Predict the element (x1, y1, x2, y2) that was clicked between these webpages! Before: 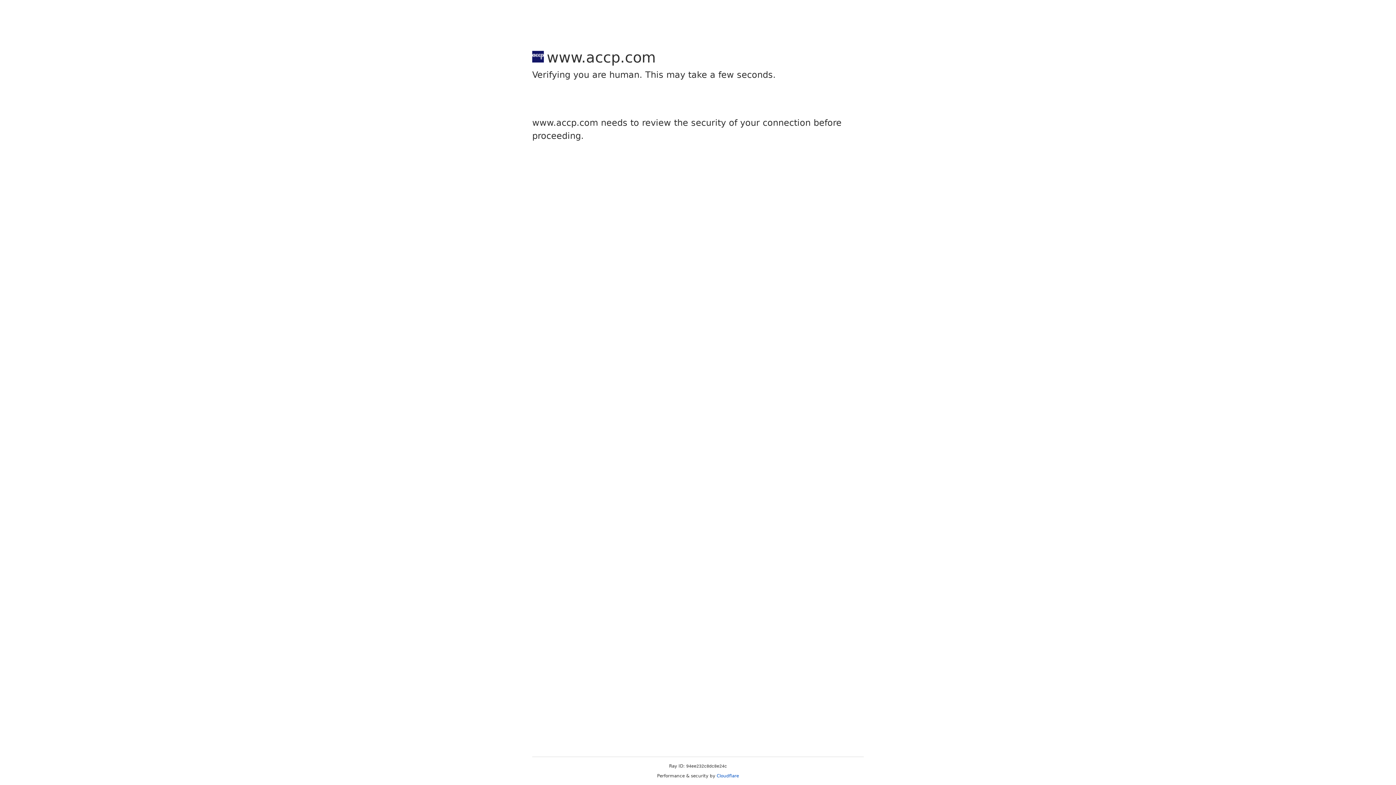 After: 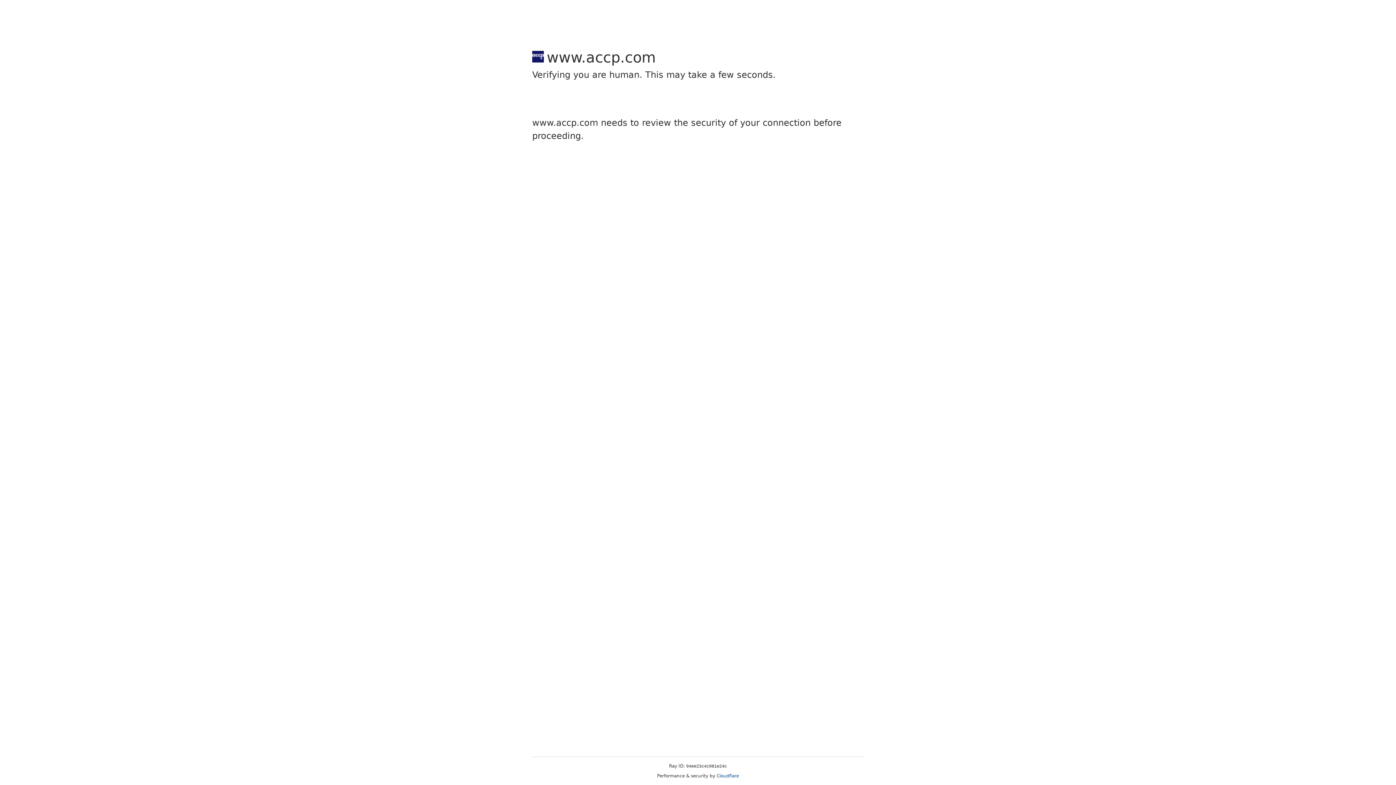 Action: bbox: (716, 773, 739, 778) label: Cloudflare